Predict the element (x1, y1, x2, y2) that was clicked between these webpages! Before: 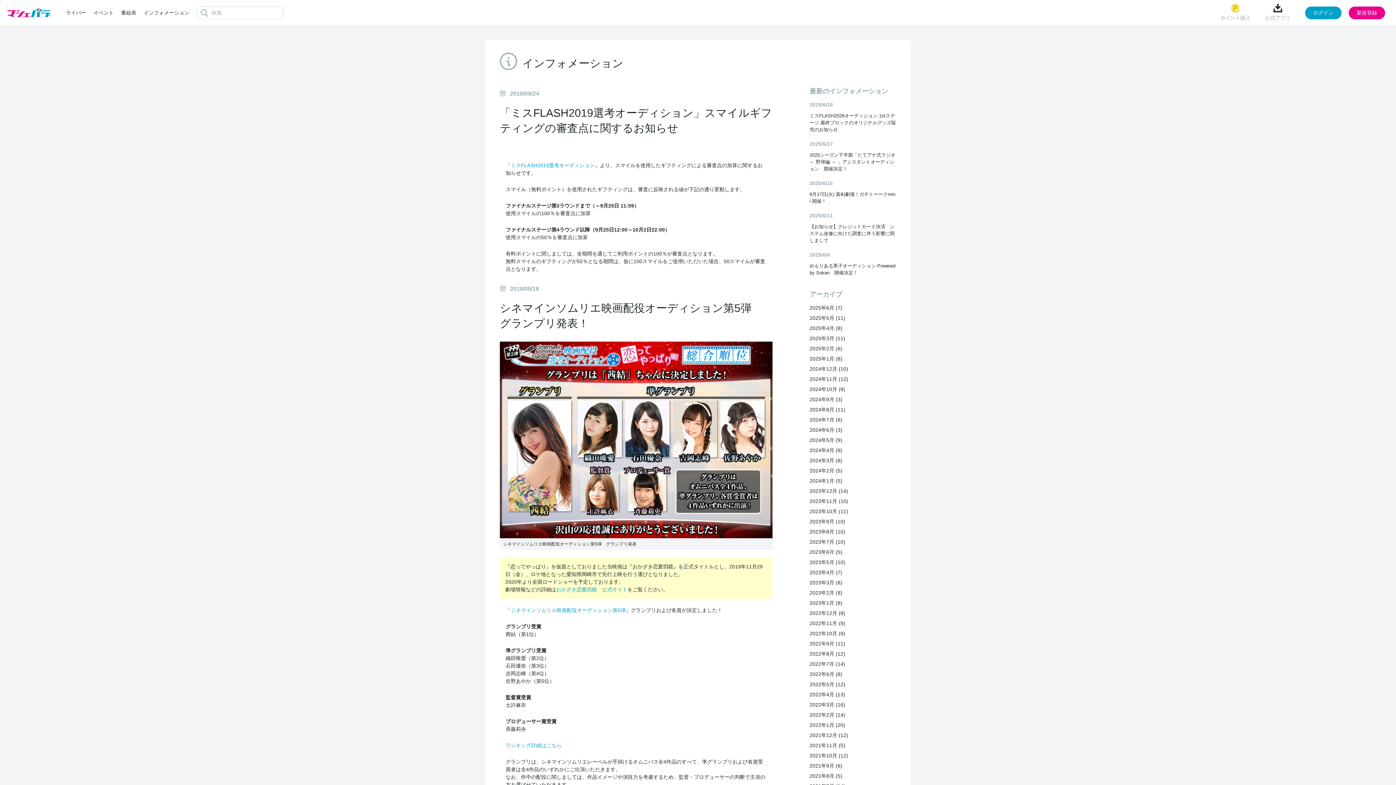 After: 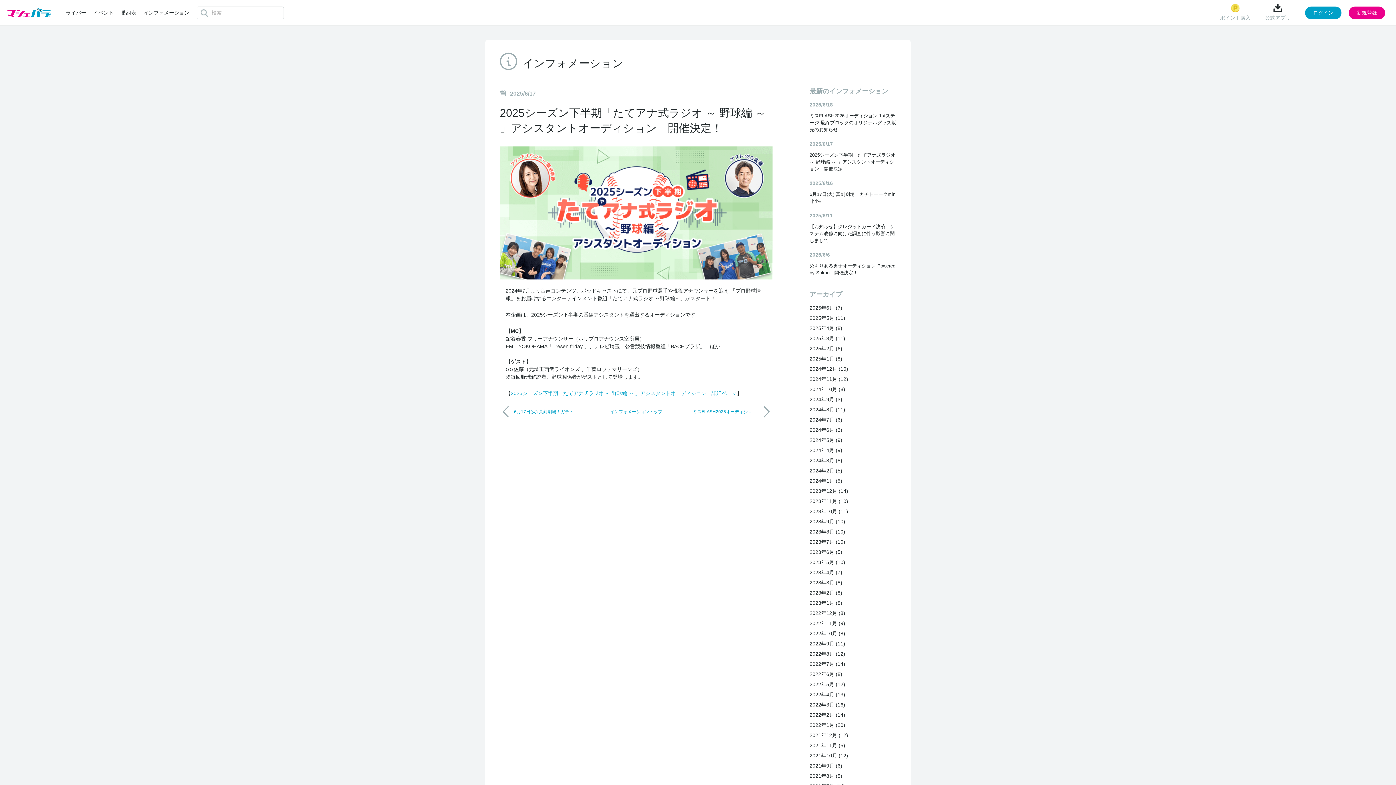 Action: label: 2025シーズン下半期「たてアナ式ラジオ ～ 野球編 ～ 」アシスタントオーディション　開催決定！ bbox: (809, 152, 895, 171)